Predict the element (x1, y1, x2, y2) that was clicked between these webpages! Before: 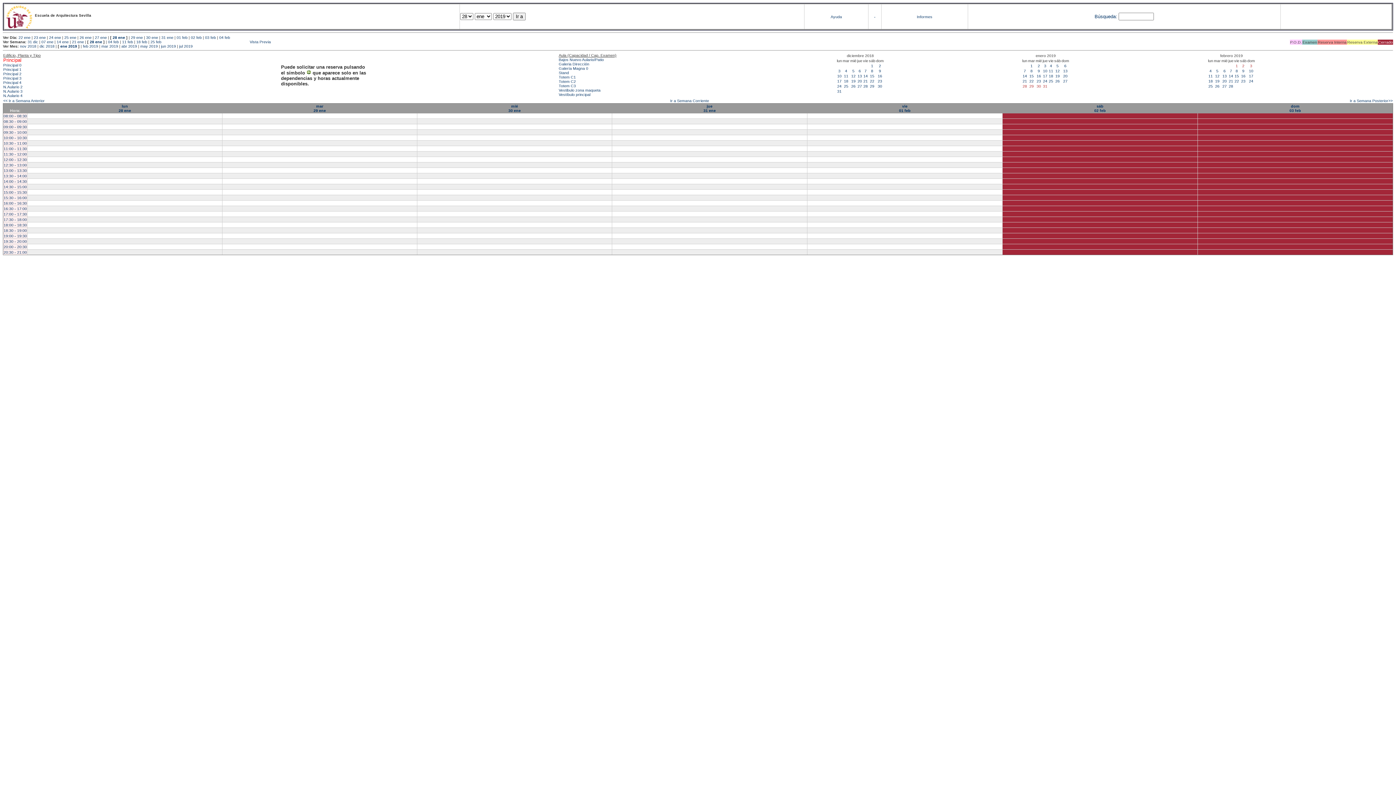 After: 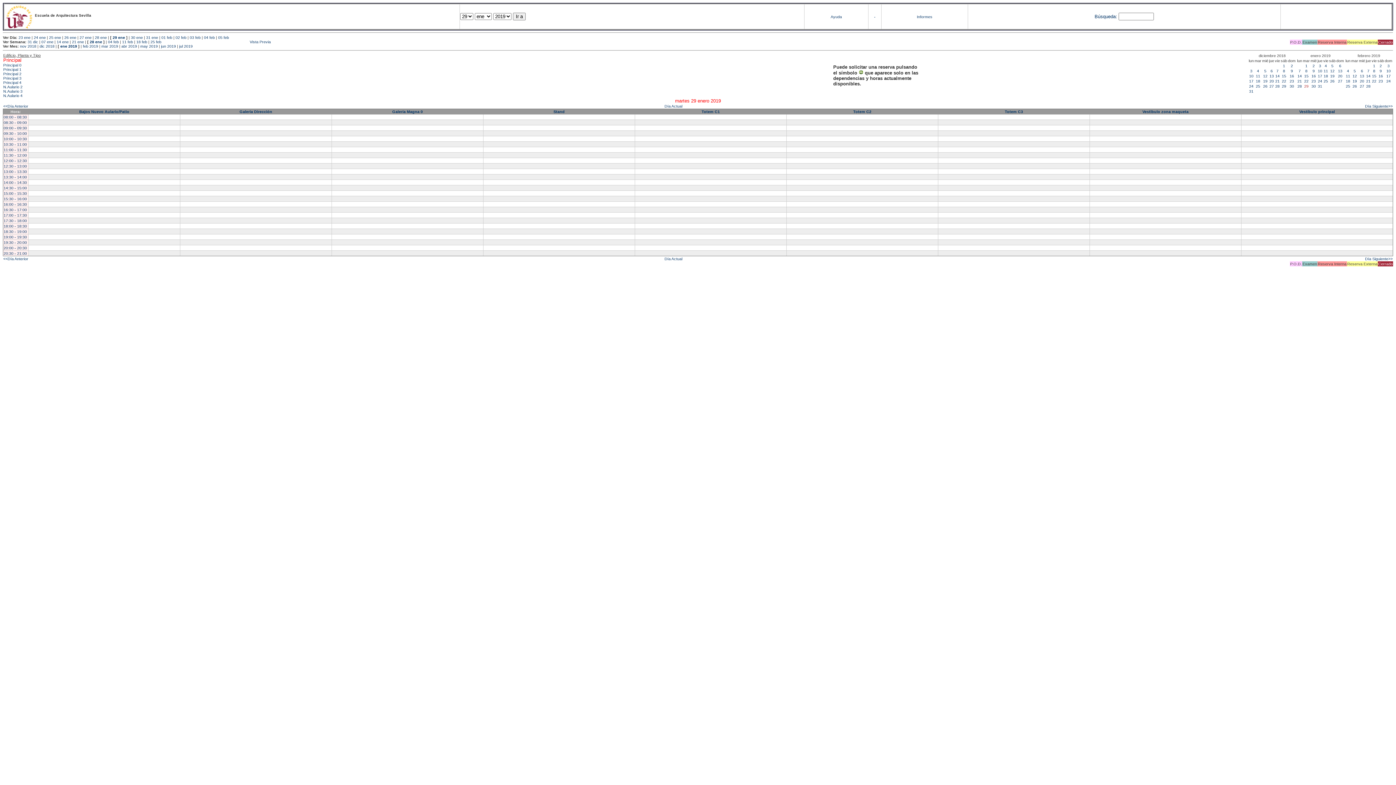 Action: bbox: (313, 104, 326, 112) label: mar
29 ene